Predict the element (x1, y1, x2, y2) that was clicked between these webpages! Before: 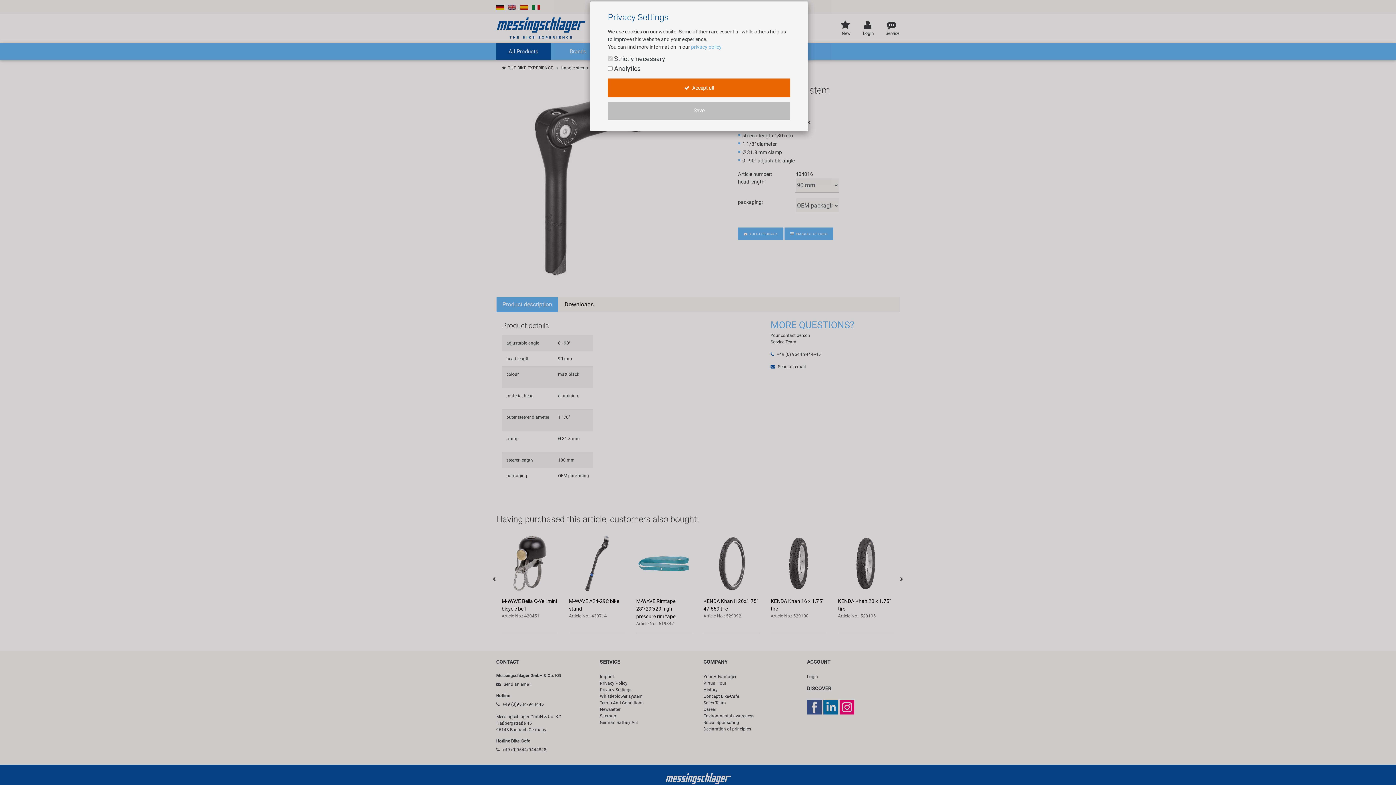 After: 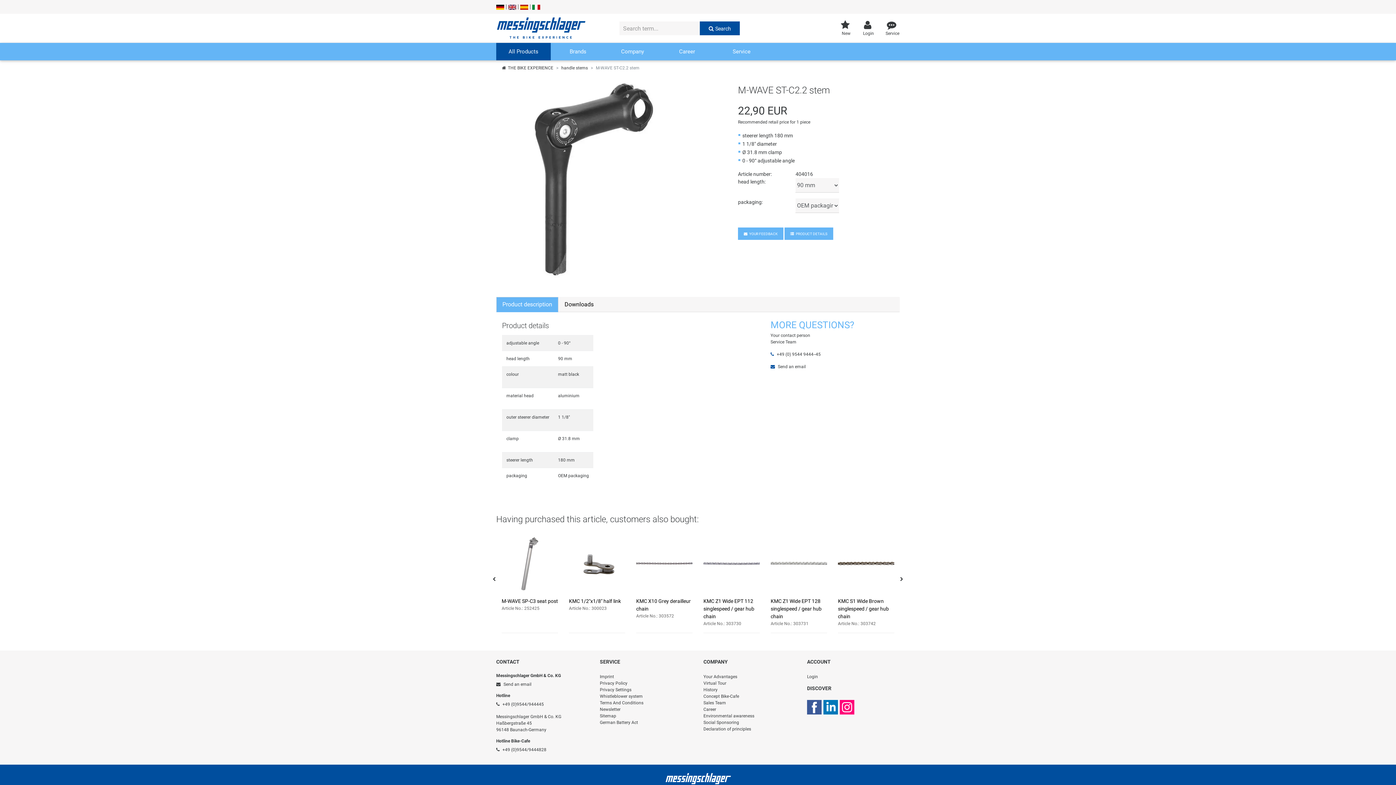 Action: label:  Accept all bbox: (608, 78, 790, 97)